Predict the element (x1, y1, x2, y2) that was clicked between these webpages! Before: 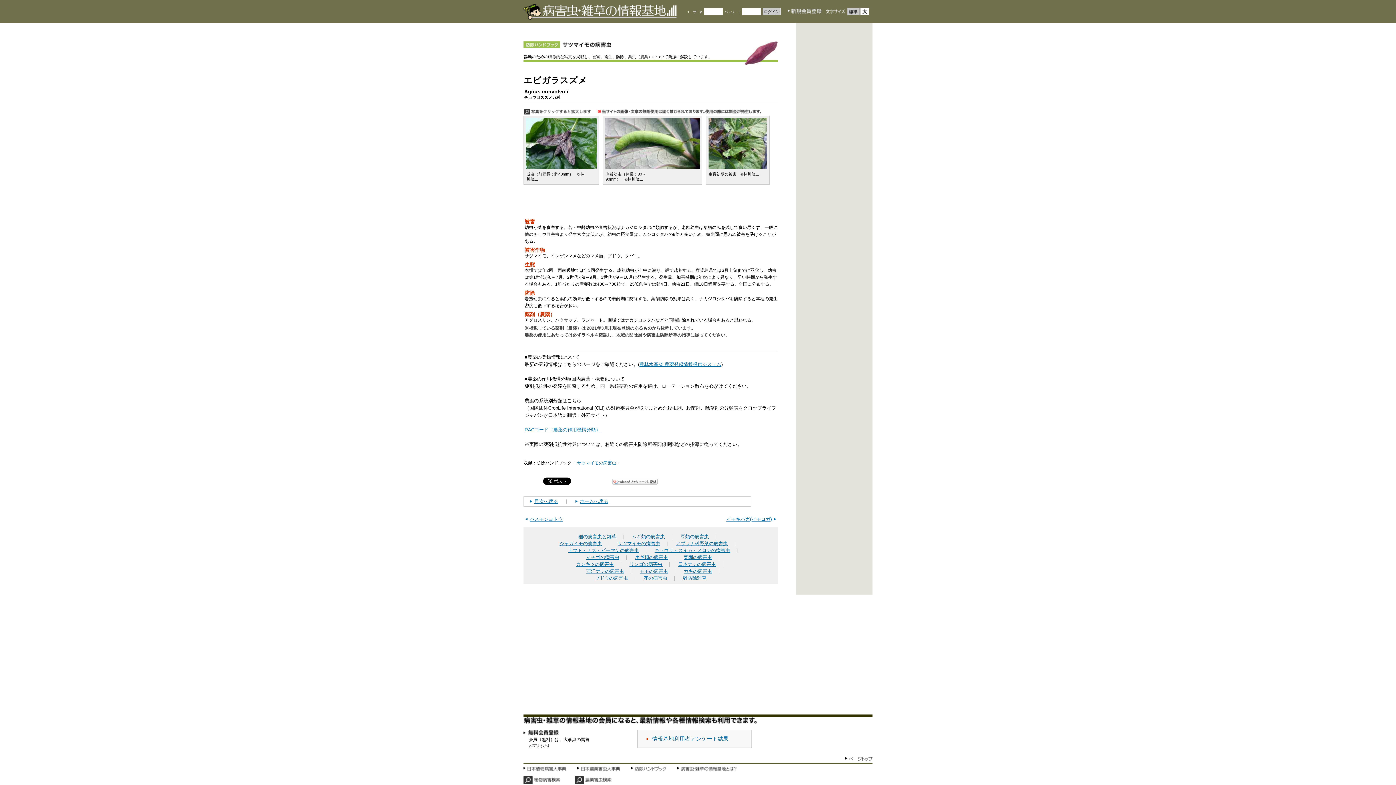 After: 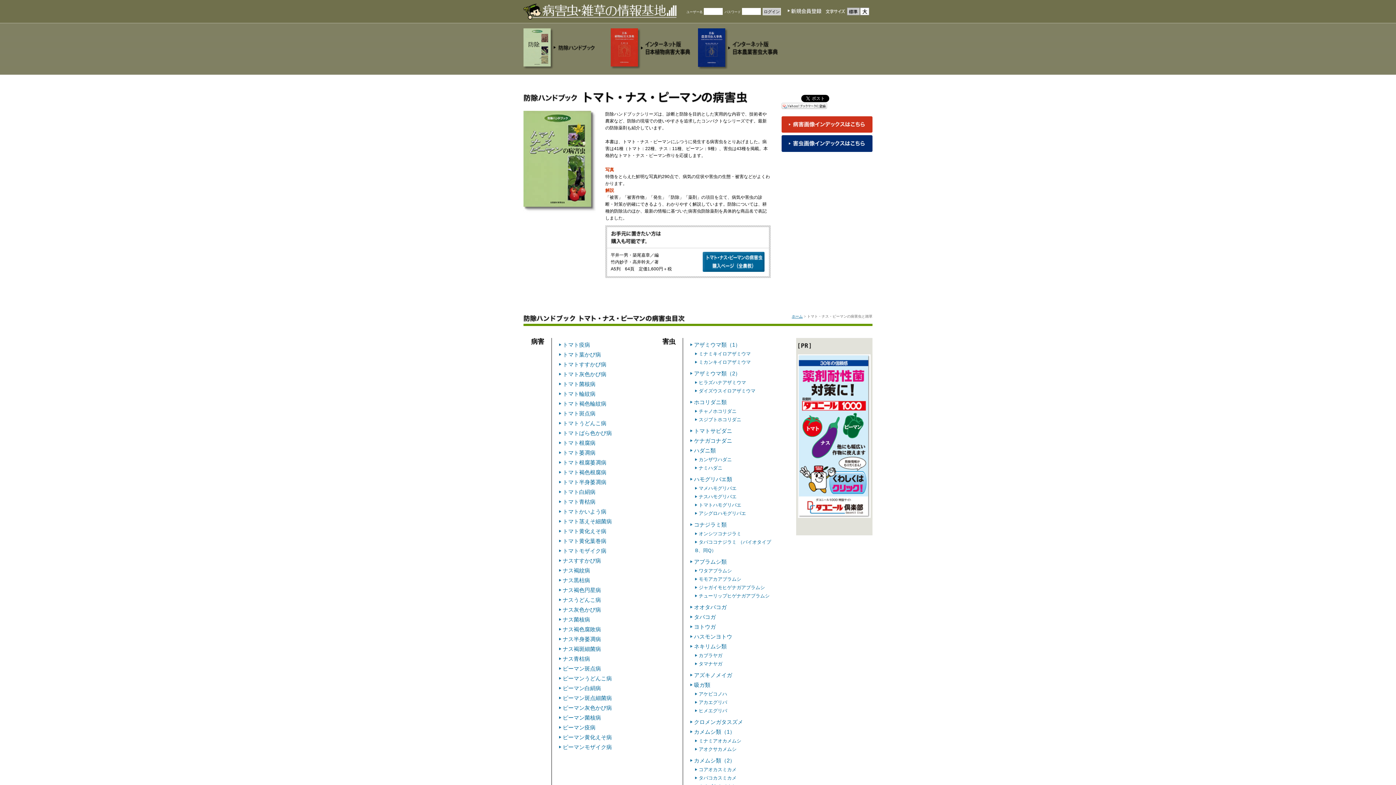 Action: bbox: (568, 547, 639, 554) label: トマト・ナス・ピーマンの病害虫